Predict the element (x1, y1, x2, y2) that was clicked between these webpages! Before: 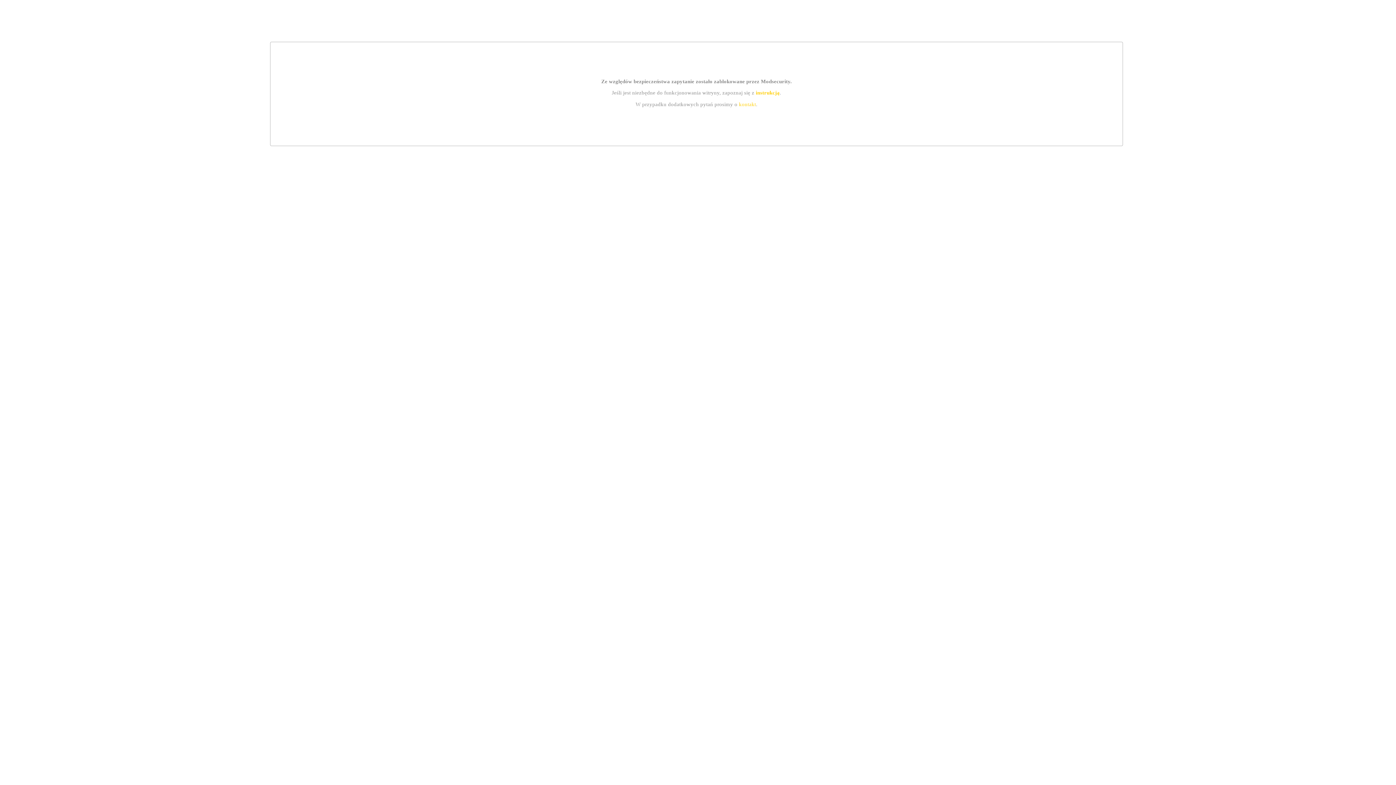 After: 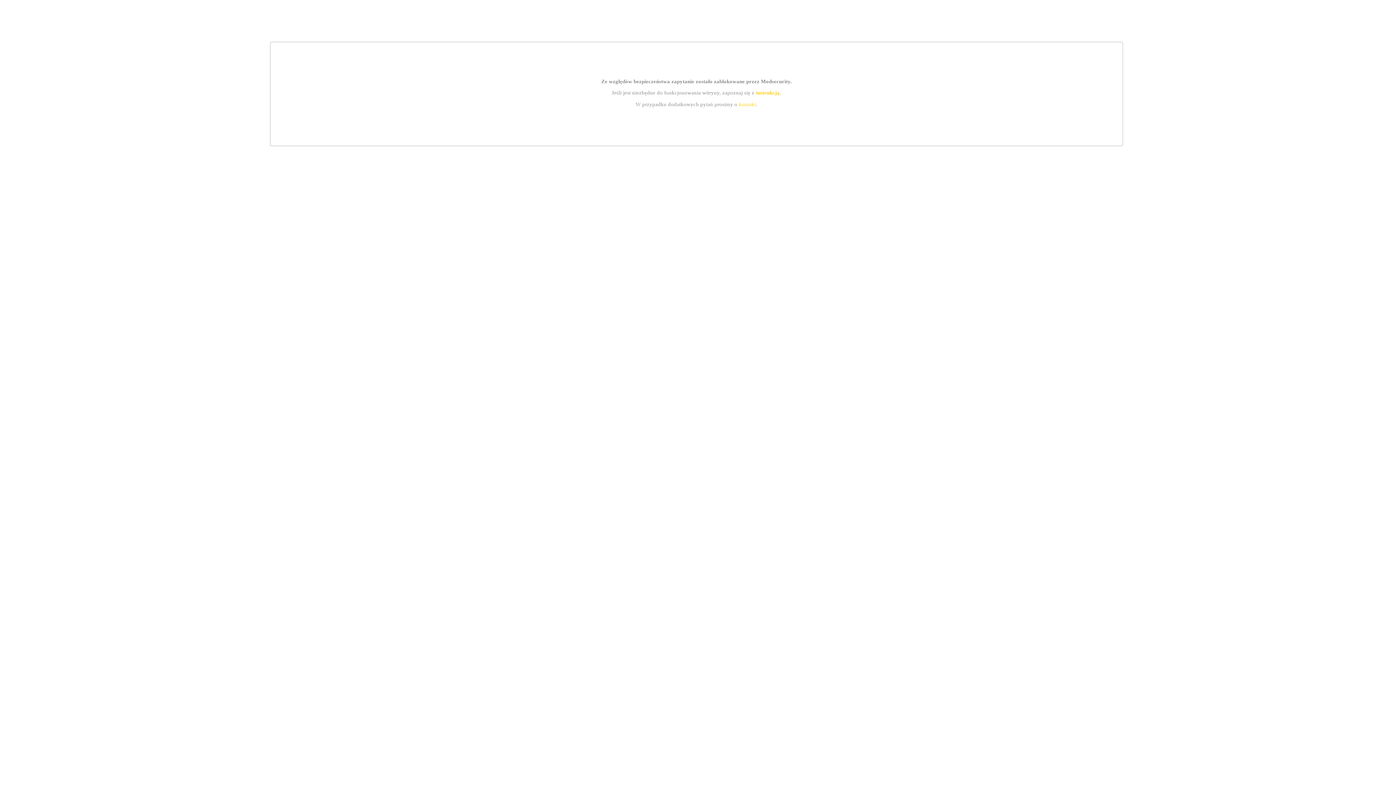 Action: label: kontakt bbox: (739, 101, 756, 107)